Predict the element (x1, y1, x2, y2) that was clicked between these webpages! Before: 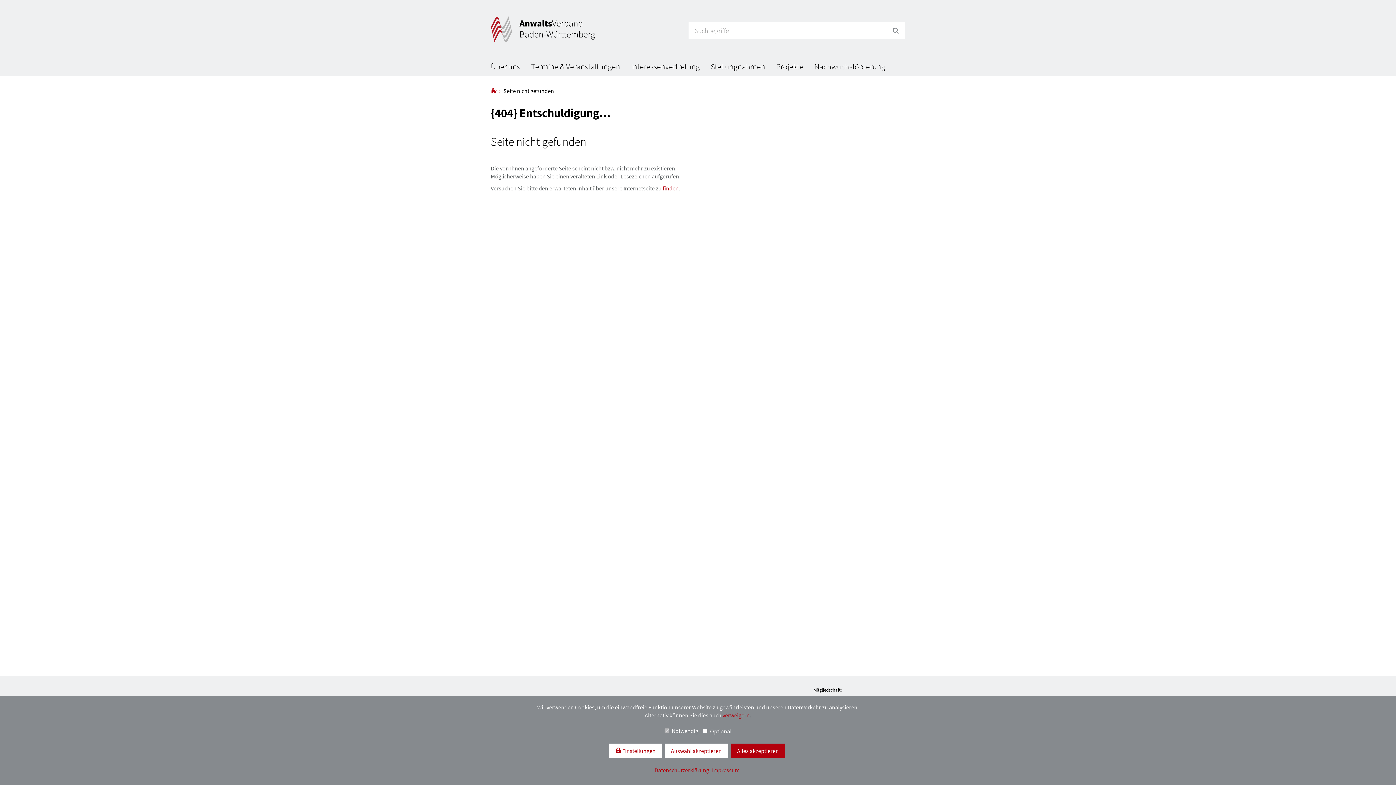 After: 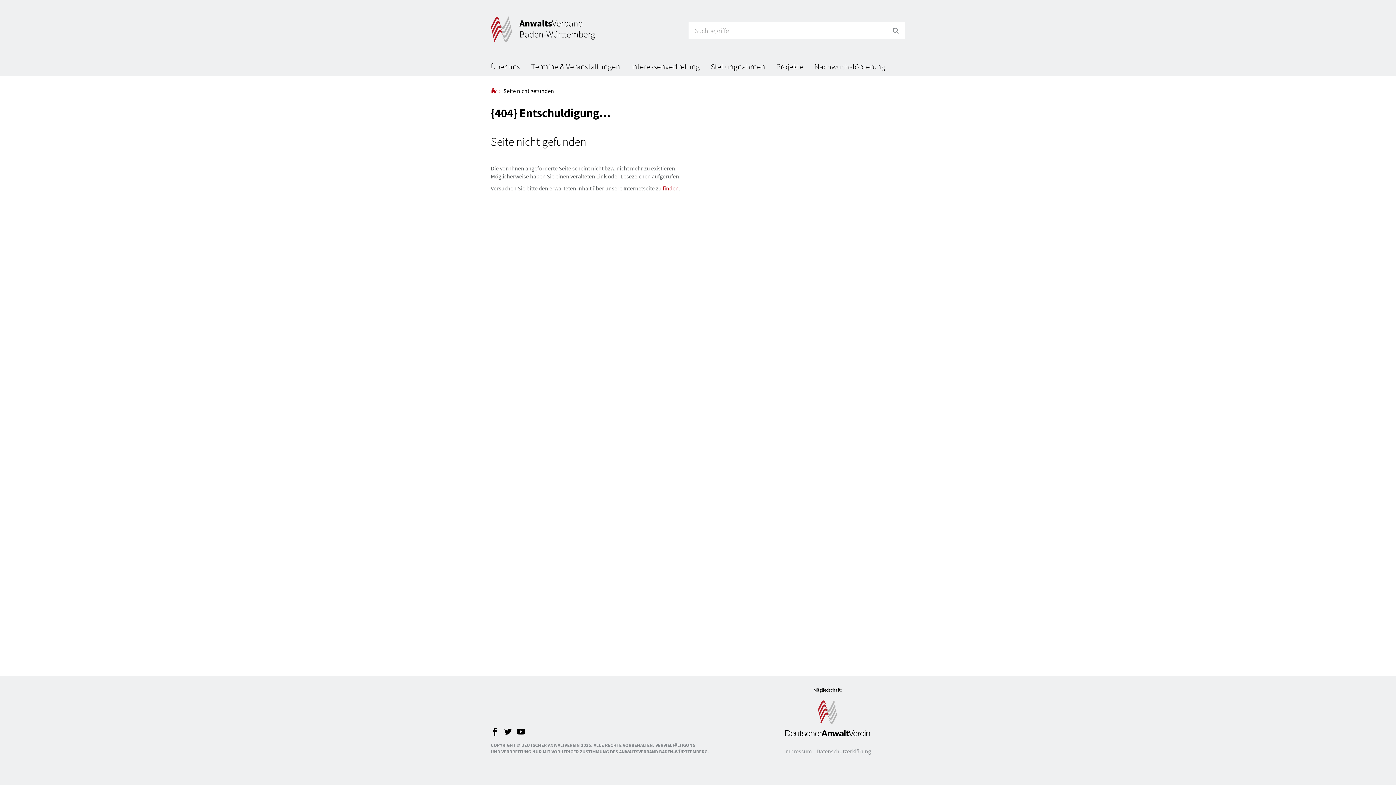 Action: bbox: (722, 711, 750, 719) label: verweigern